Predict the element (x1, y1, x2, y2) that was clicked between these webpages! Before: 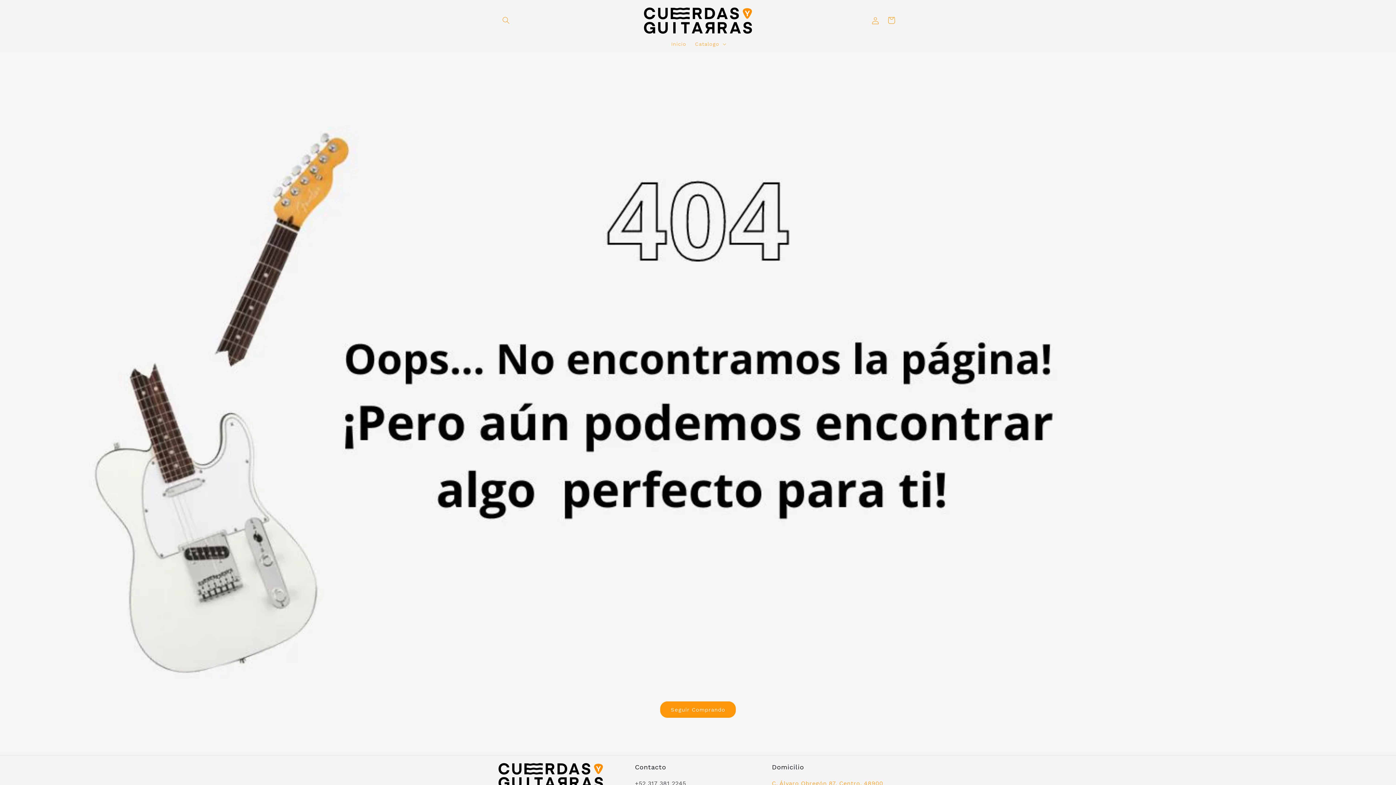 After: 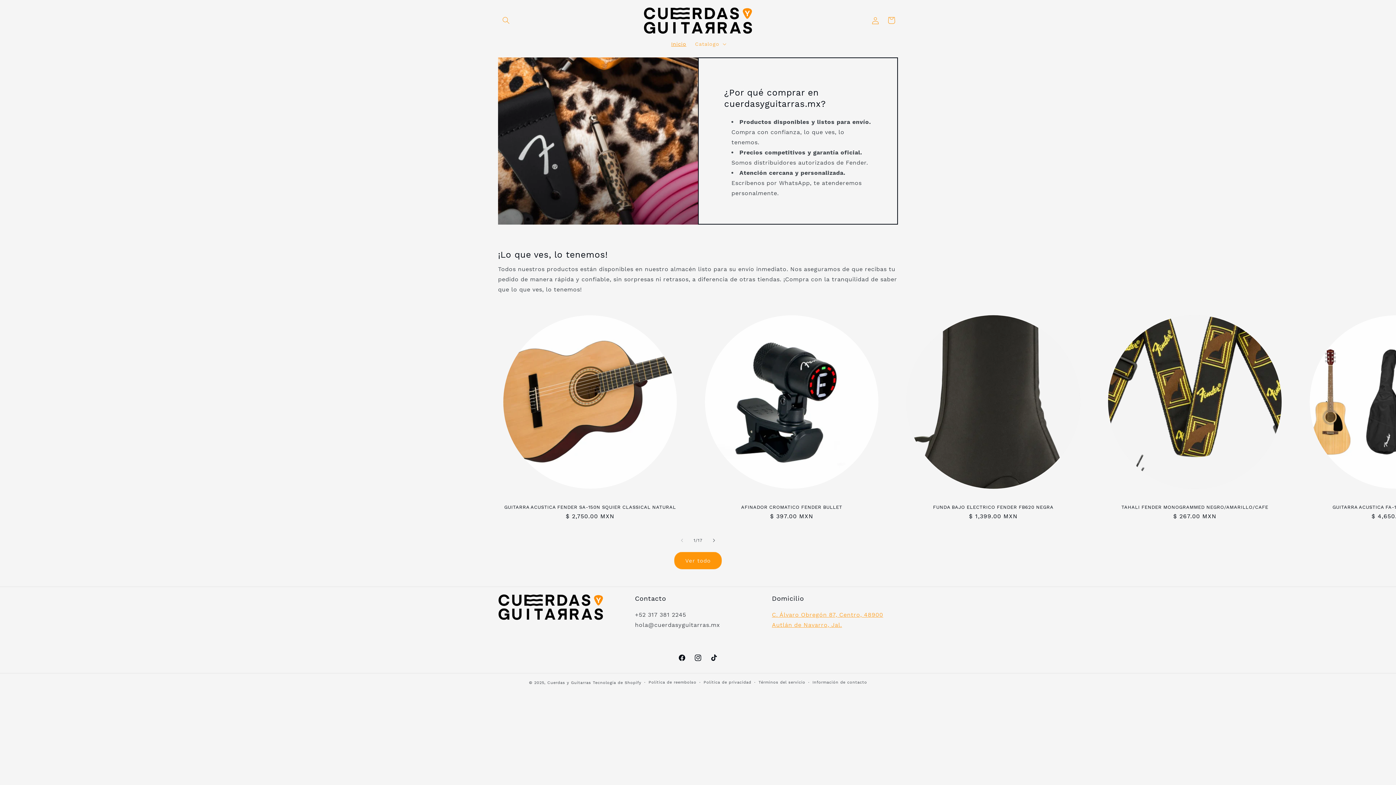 Action: bbox: (667, 36, 690, 51) label: Inicio